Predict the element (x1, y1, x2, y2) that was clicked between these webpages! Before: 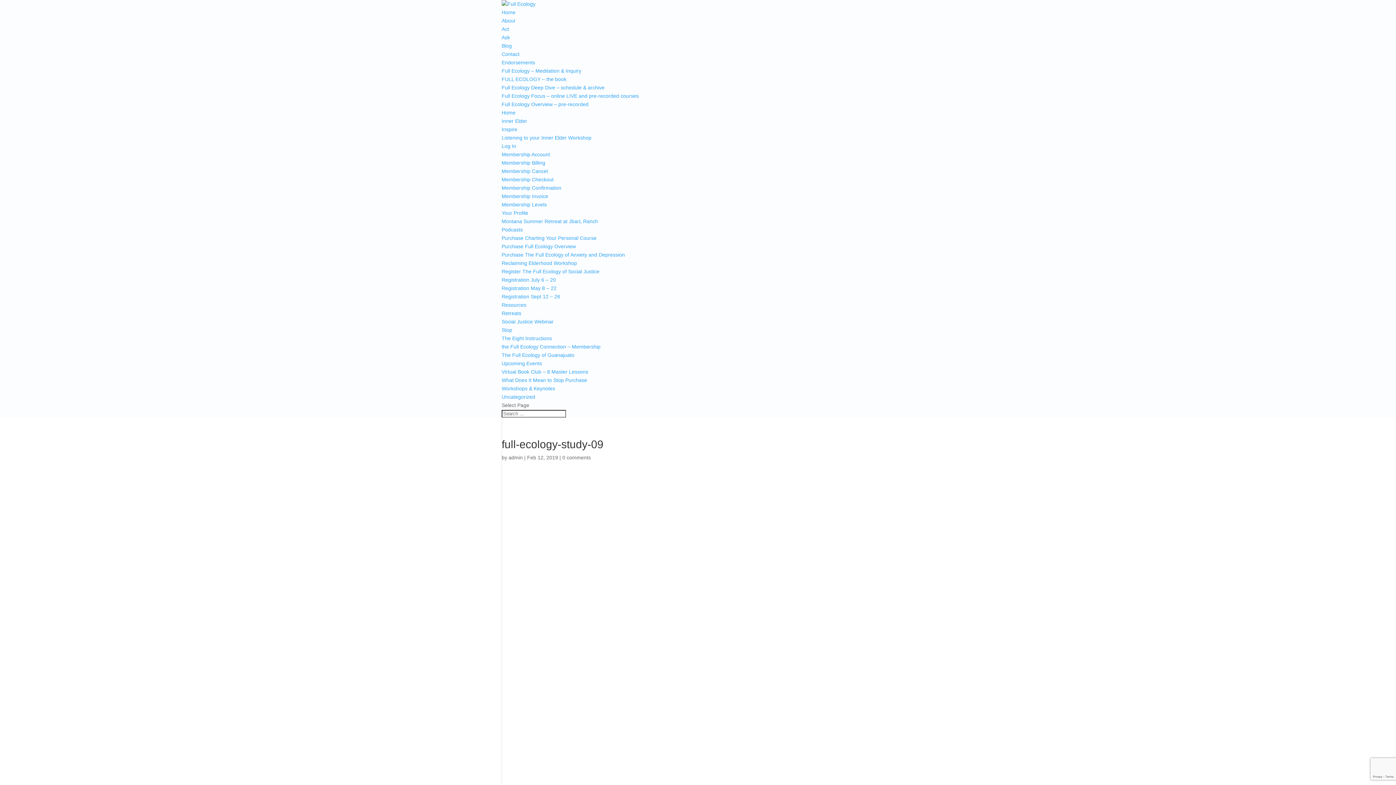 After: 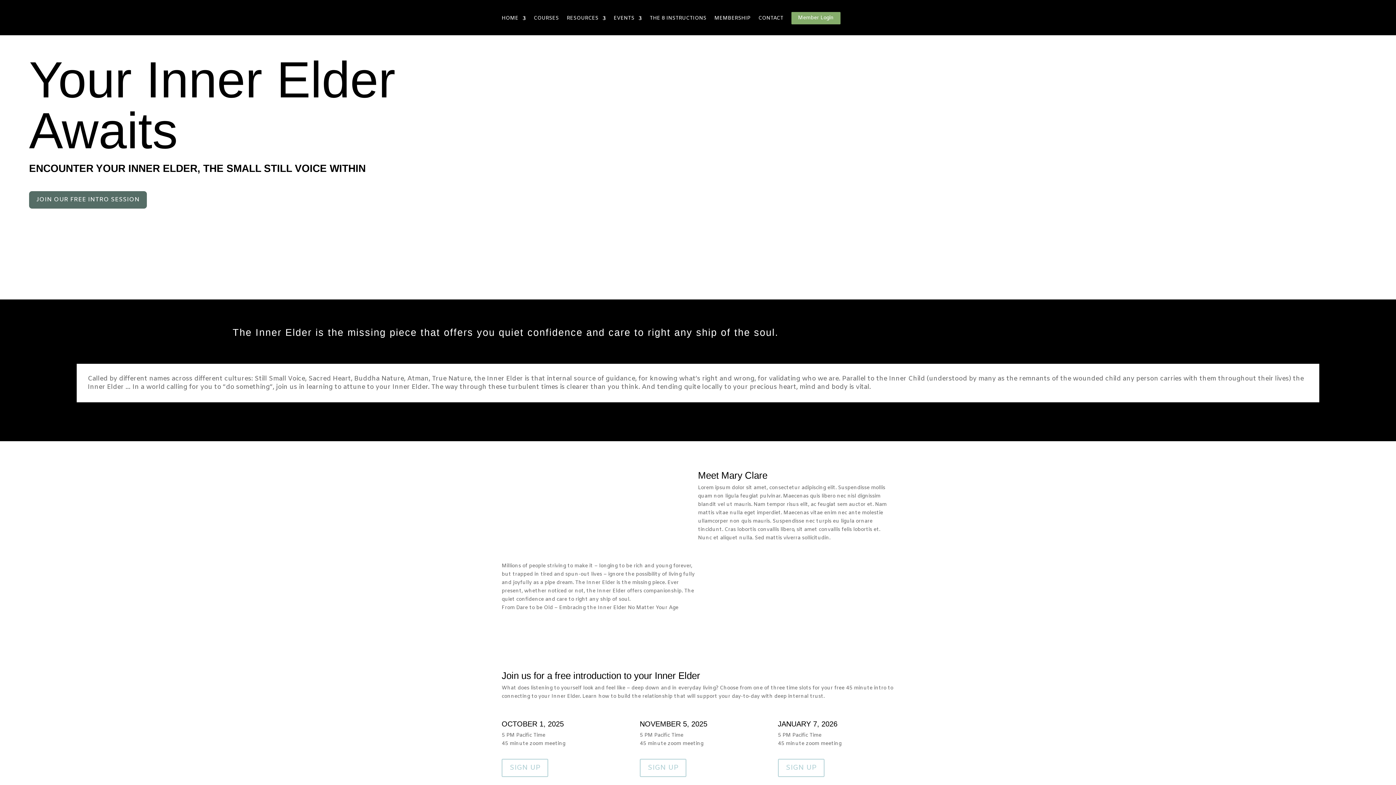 Action: bbox: (501, 118, 527, 124) label: Inner Elder